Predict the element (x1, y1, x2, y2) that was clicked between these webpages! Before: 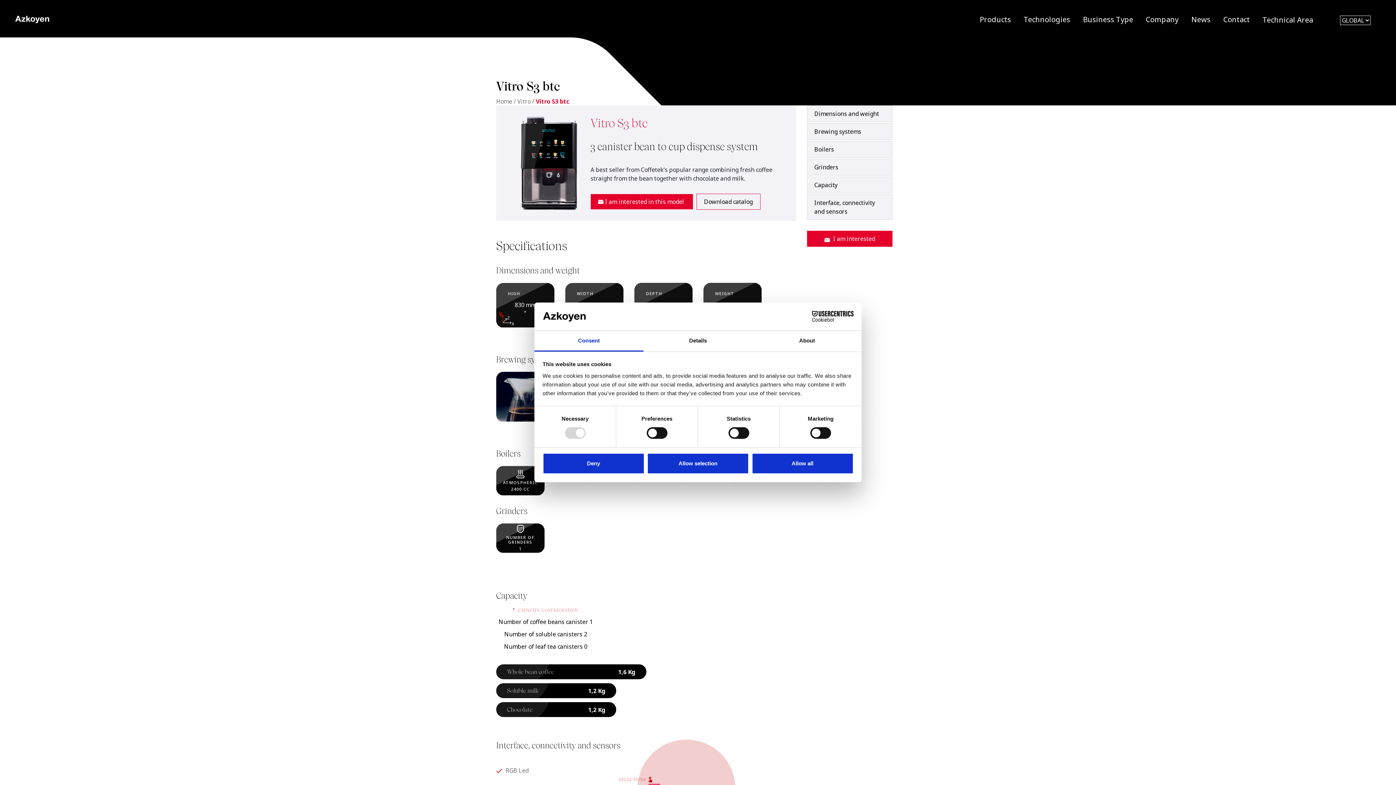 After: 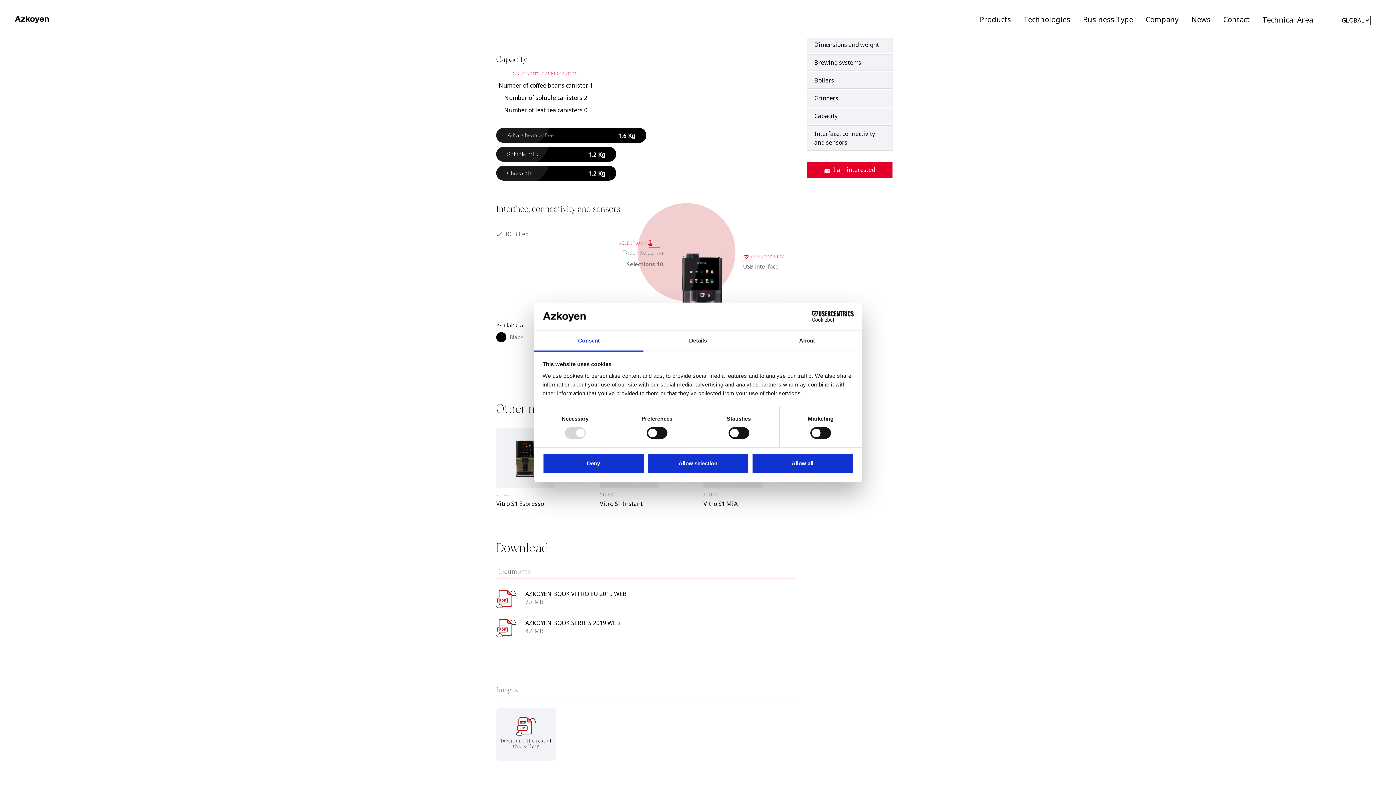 Action: bbox: (814, 181, 837, 189) label: Capacity